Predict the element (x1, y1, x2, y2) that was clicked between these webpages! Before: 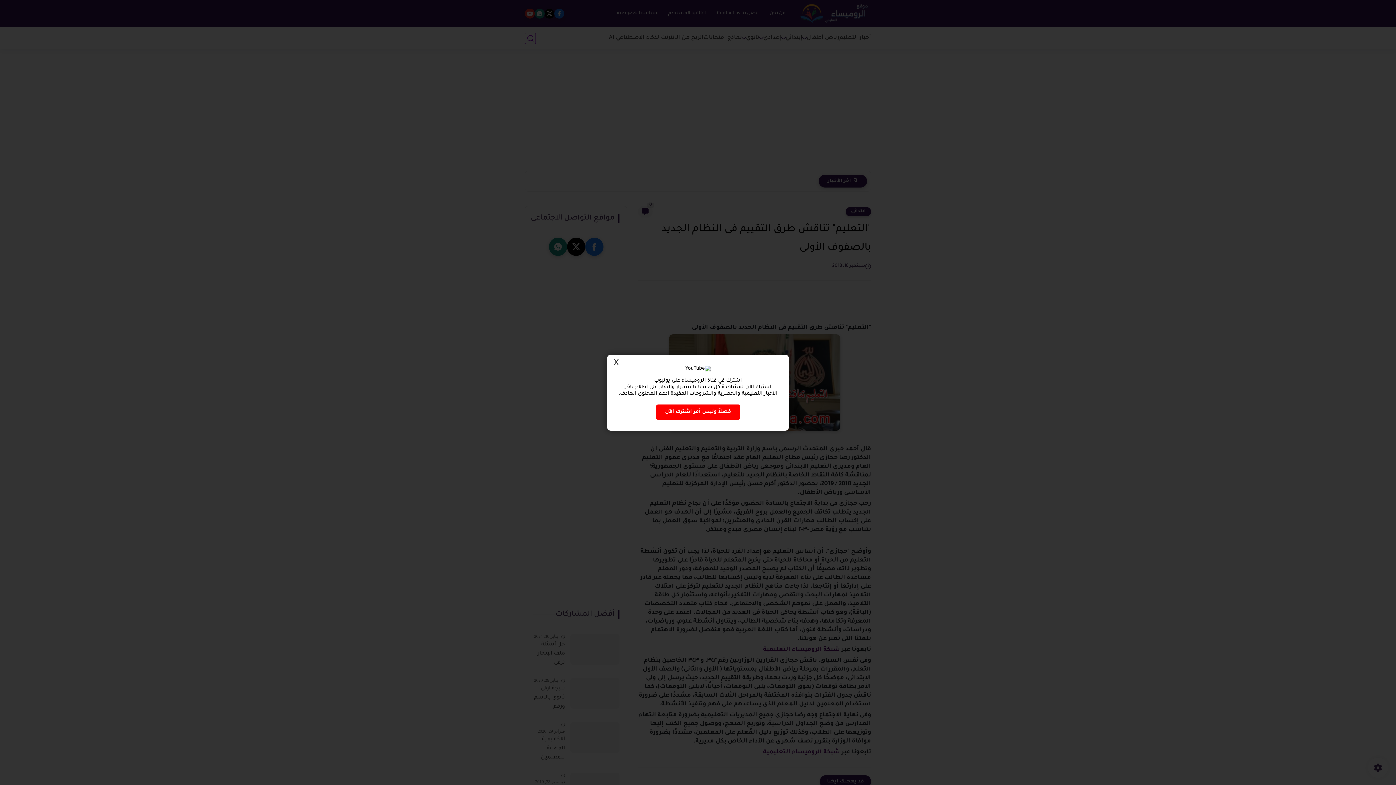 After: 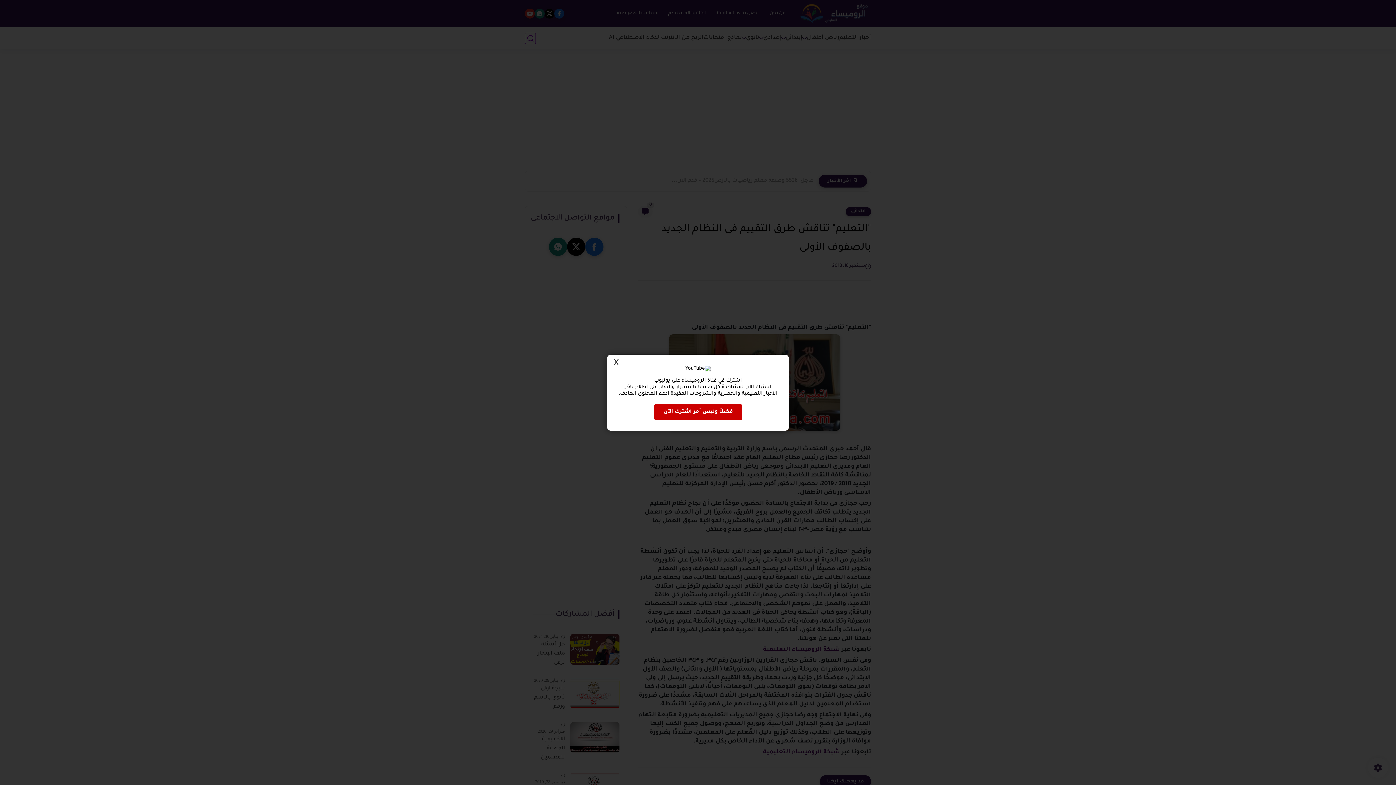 Action: label: فضلاً وليس أمر اشترك الآن bbox: (656, 404, 740, 419)